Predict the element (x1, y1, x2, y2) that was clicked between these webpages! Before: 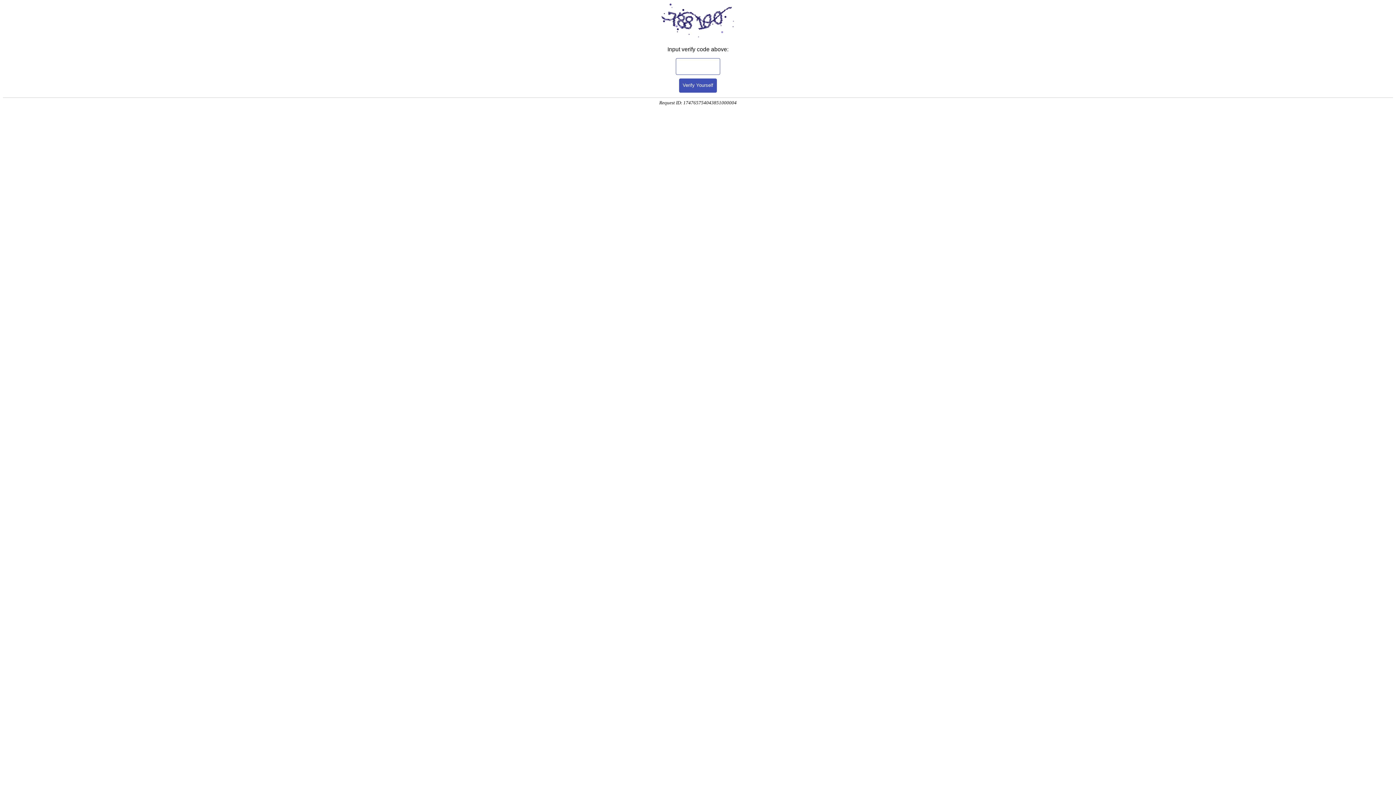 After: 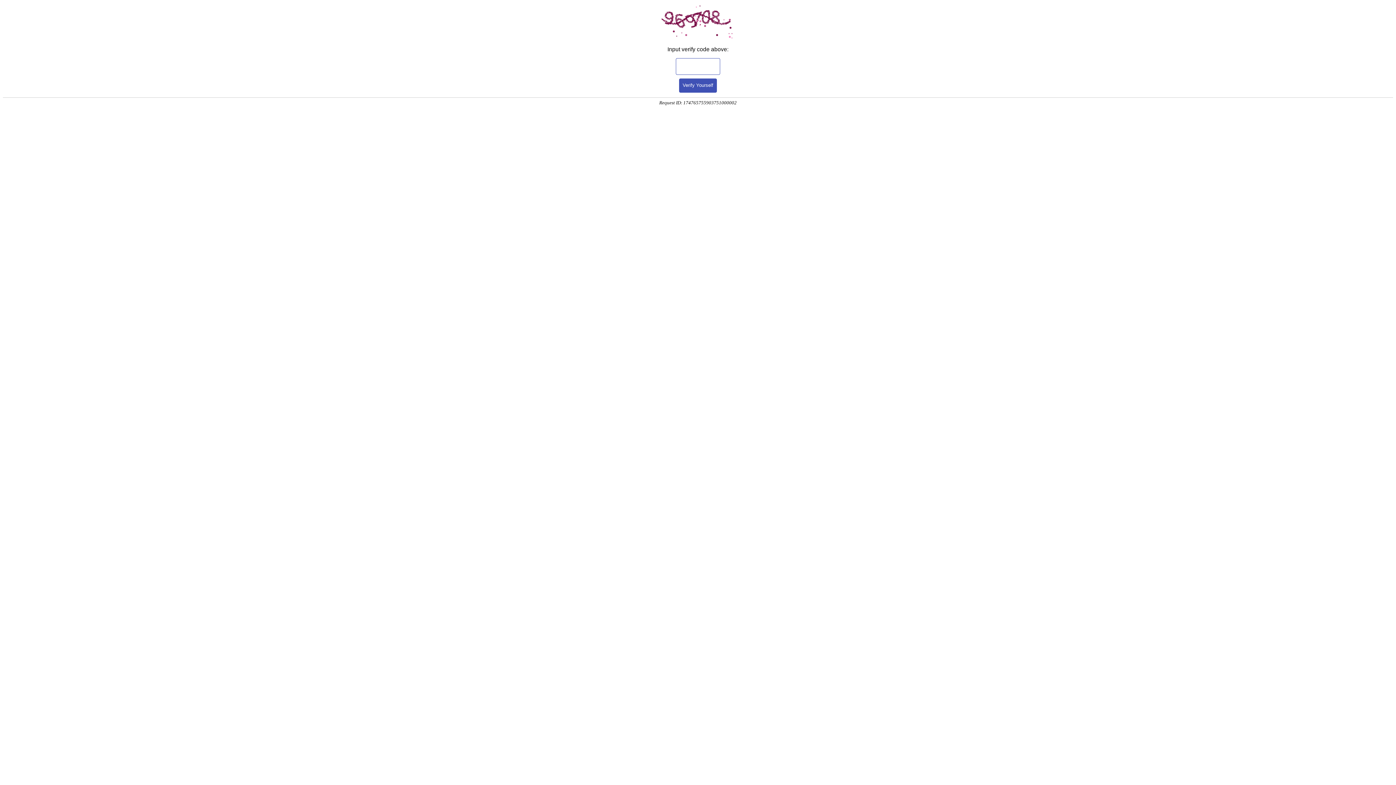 Action: bbox: (679, 78, 717, 92) label: Verify Yourself